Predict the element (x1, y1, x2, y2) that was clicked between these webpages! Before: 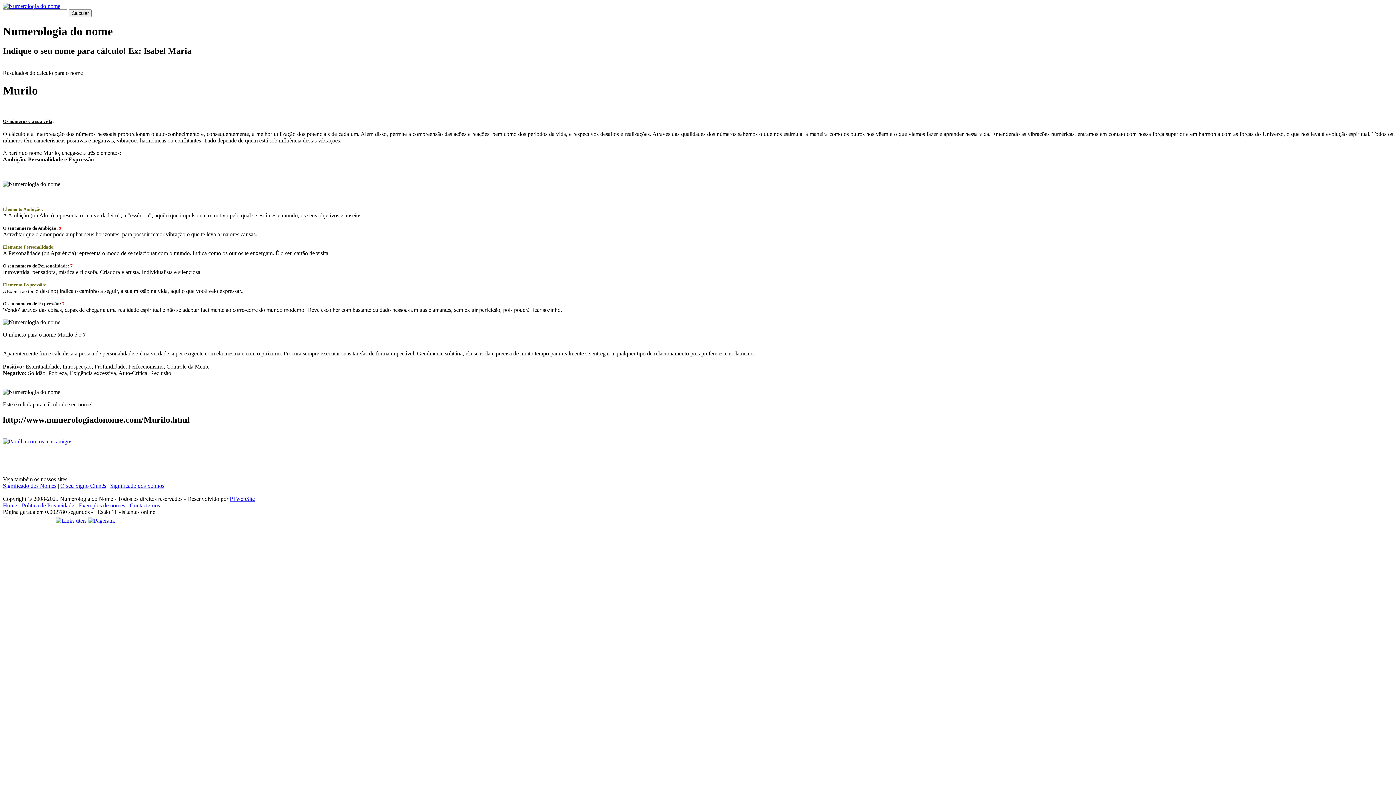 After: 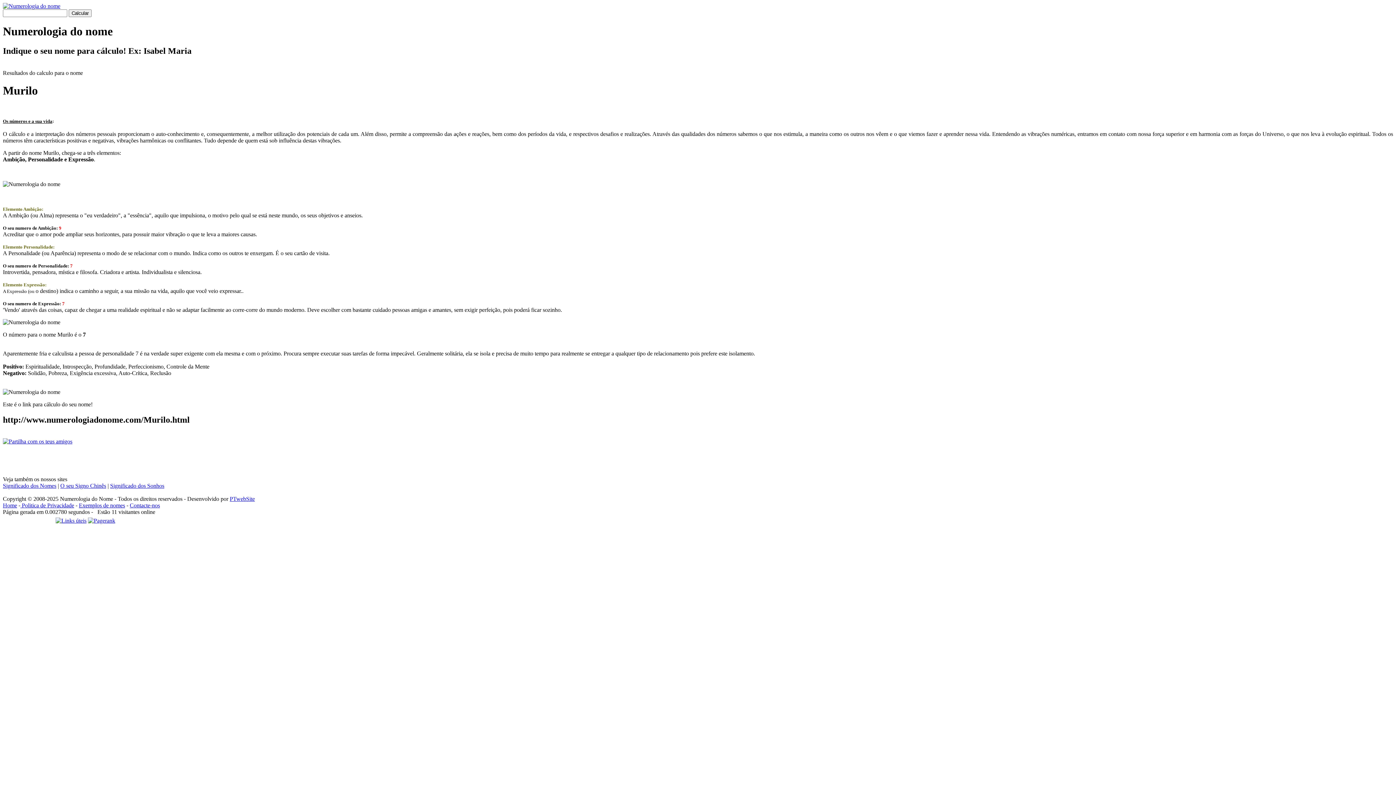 Action: label: Significado dos Nomes bbox: (2, 483, 56, 489)